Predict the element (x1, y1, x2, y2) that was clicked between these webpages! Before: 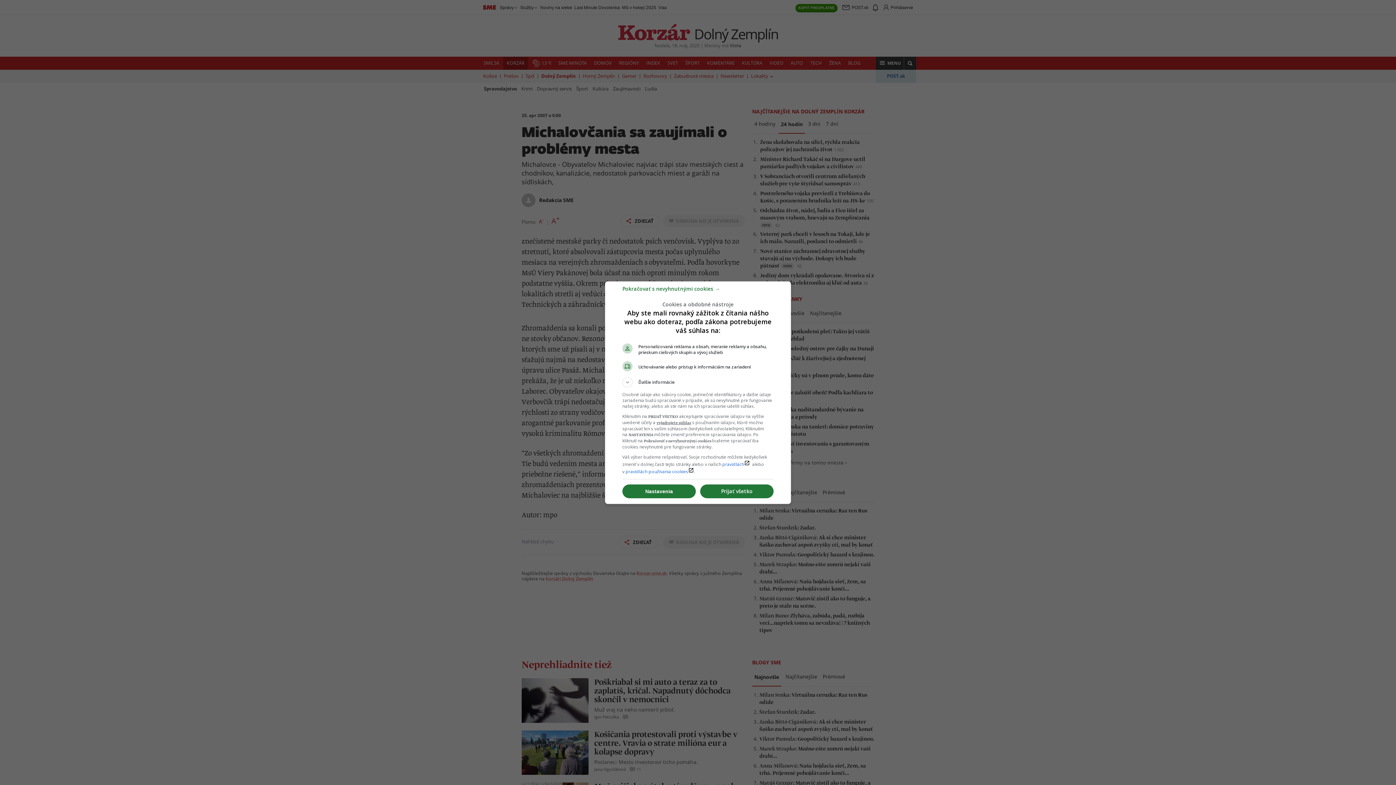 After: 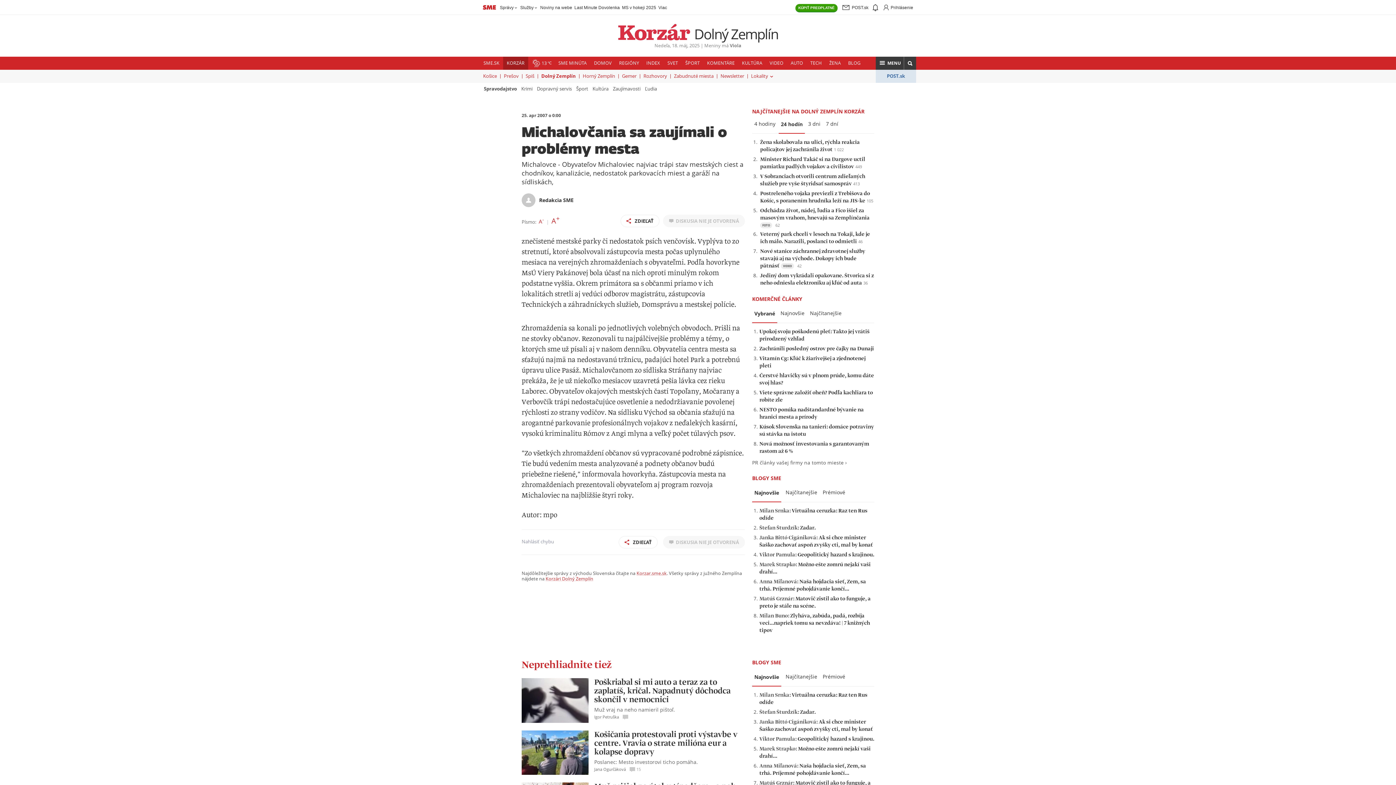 Action: bbox: (622, 288, 720, 295) label: Pokračovať s nevyhnutnými cookies →